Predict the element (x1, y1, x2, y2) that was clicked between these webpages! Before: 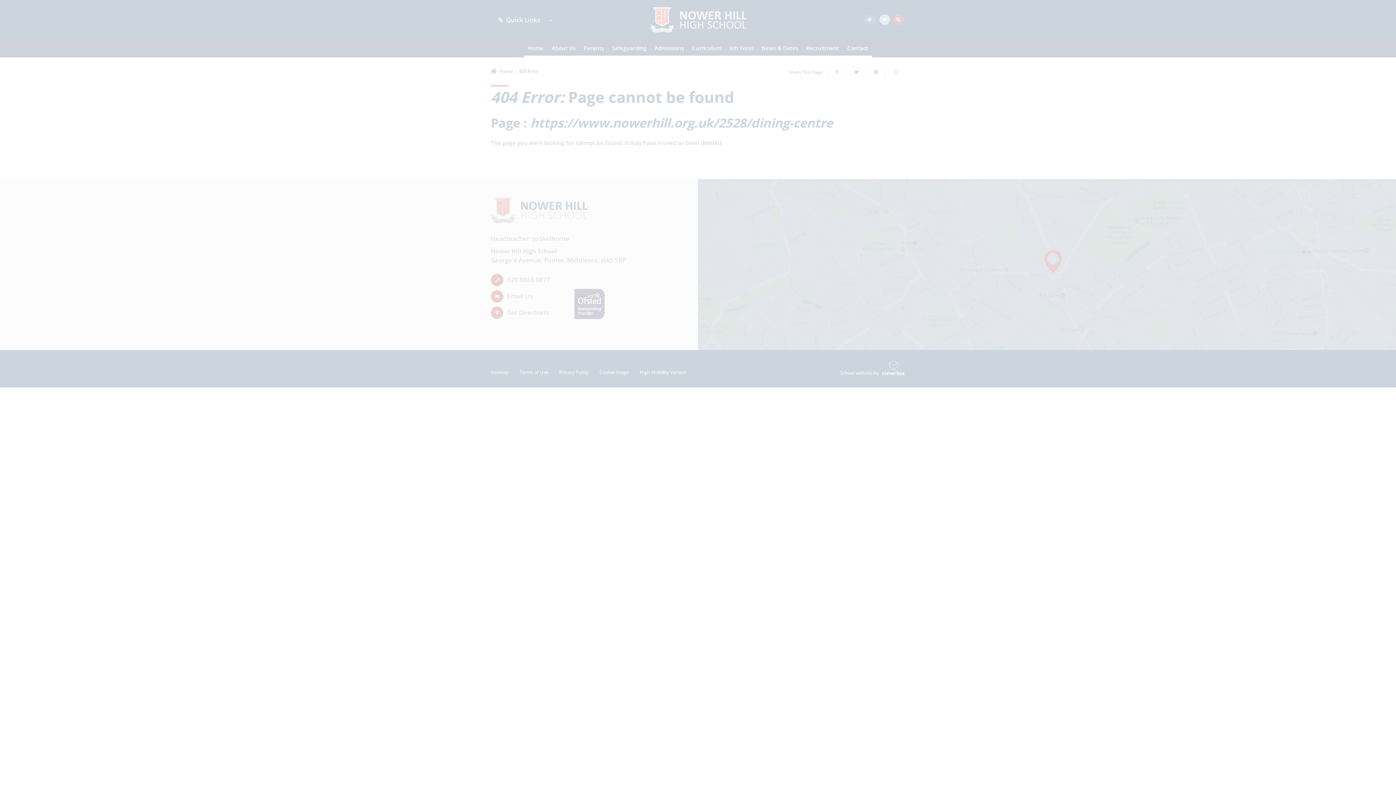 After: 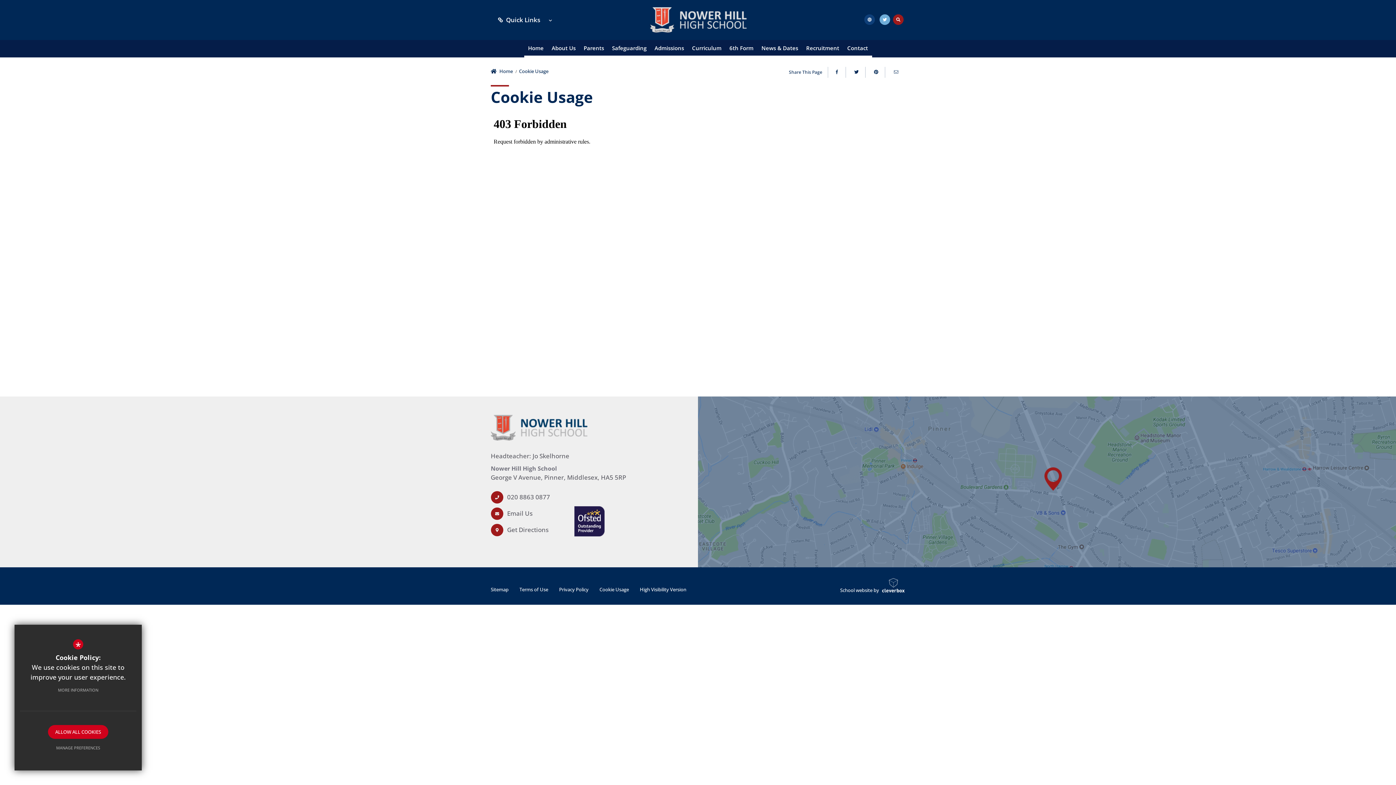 Action: label: MORE INFORMATION bbox: (50, 683, 105, 697)